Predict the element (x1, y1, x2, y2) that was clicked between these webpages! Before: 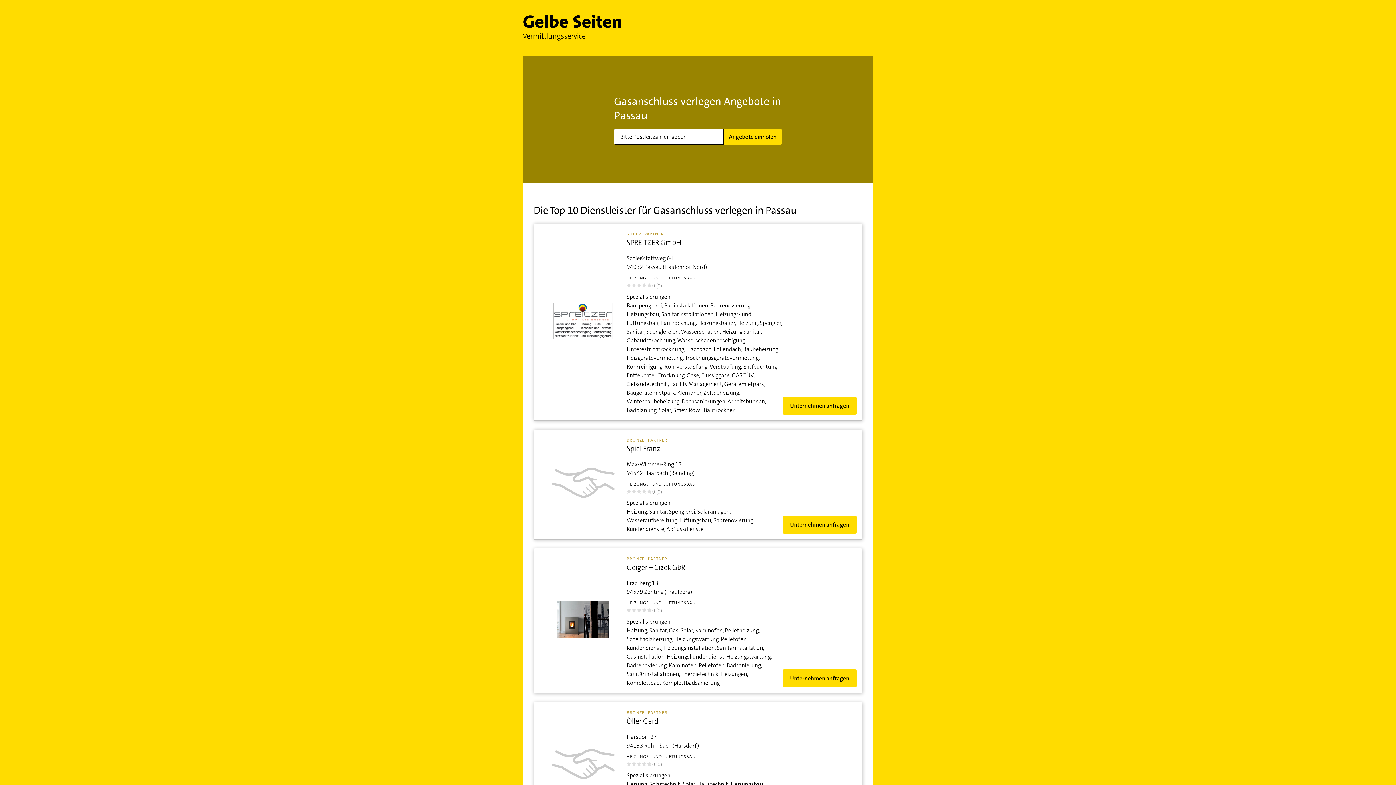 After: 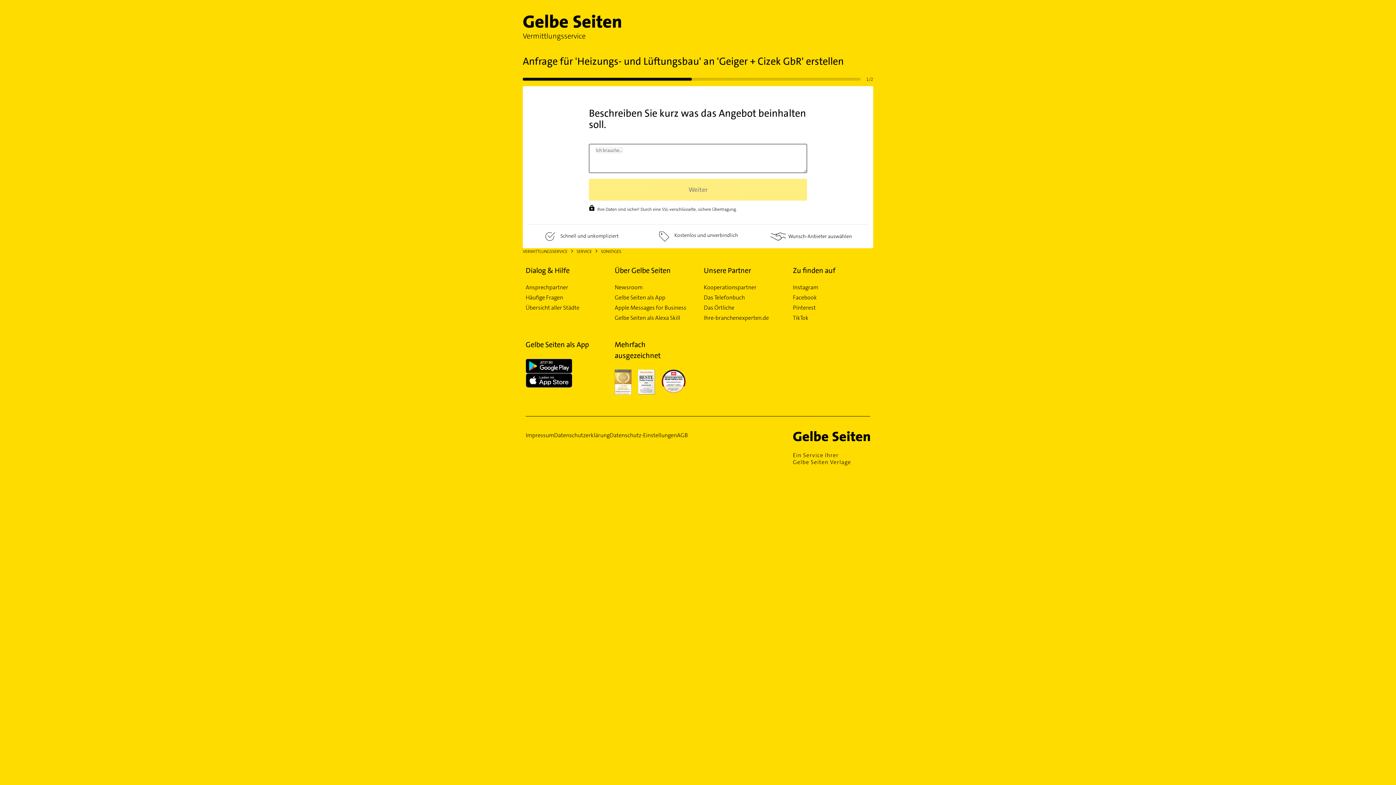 Action: bbox: (782, 669, 856, 687) label: Unternehmen anfragen